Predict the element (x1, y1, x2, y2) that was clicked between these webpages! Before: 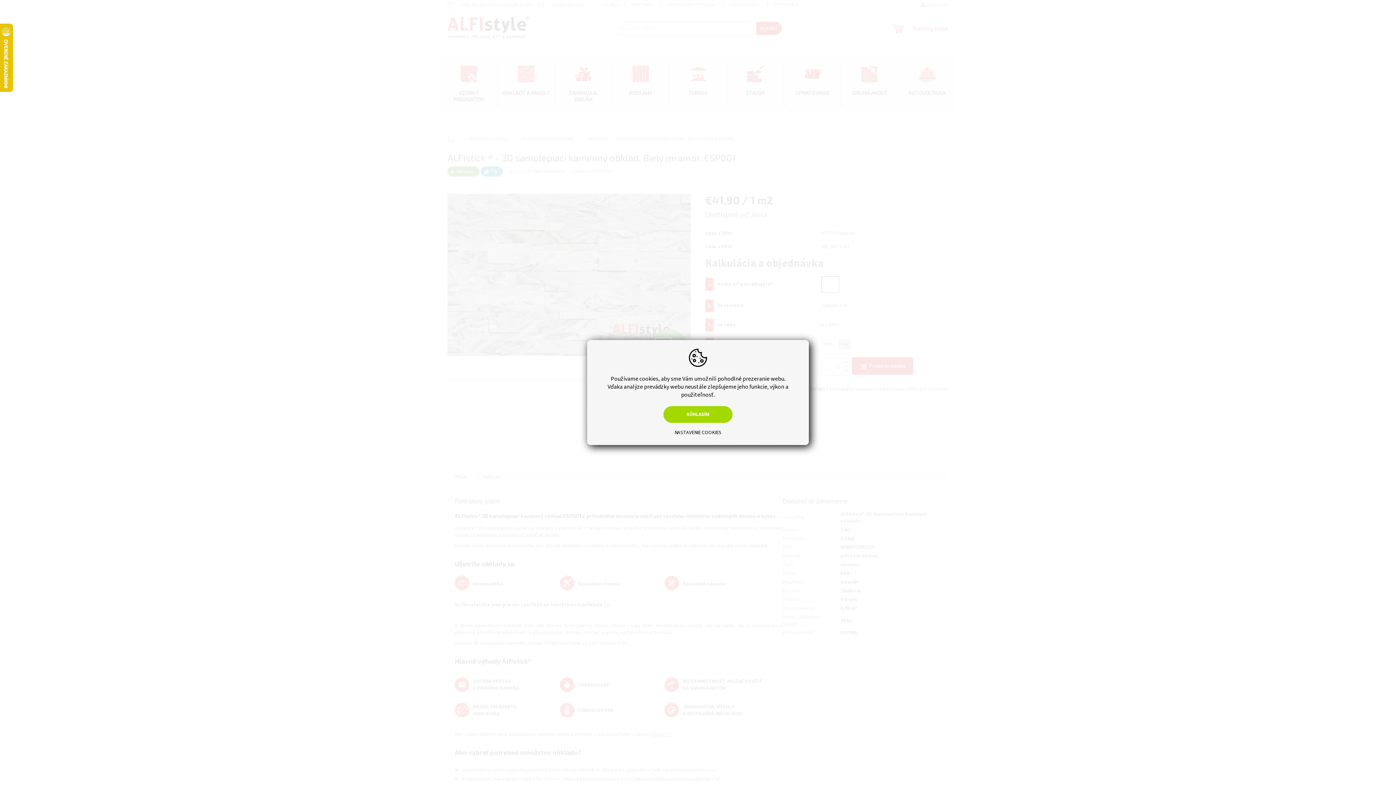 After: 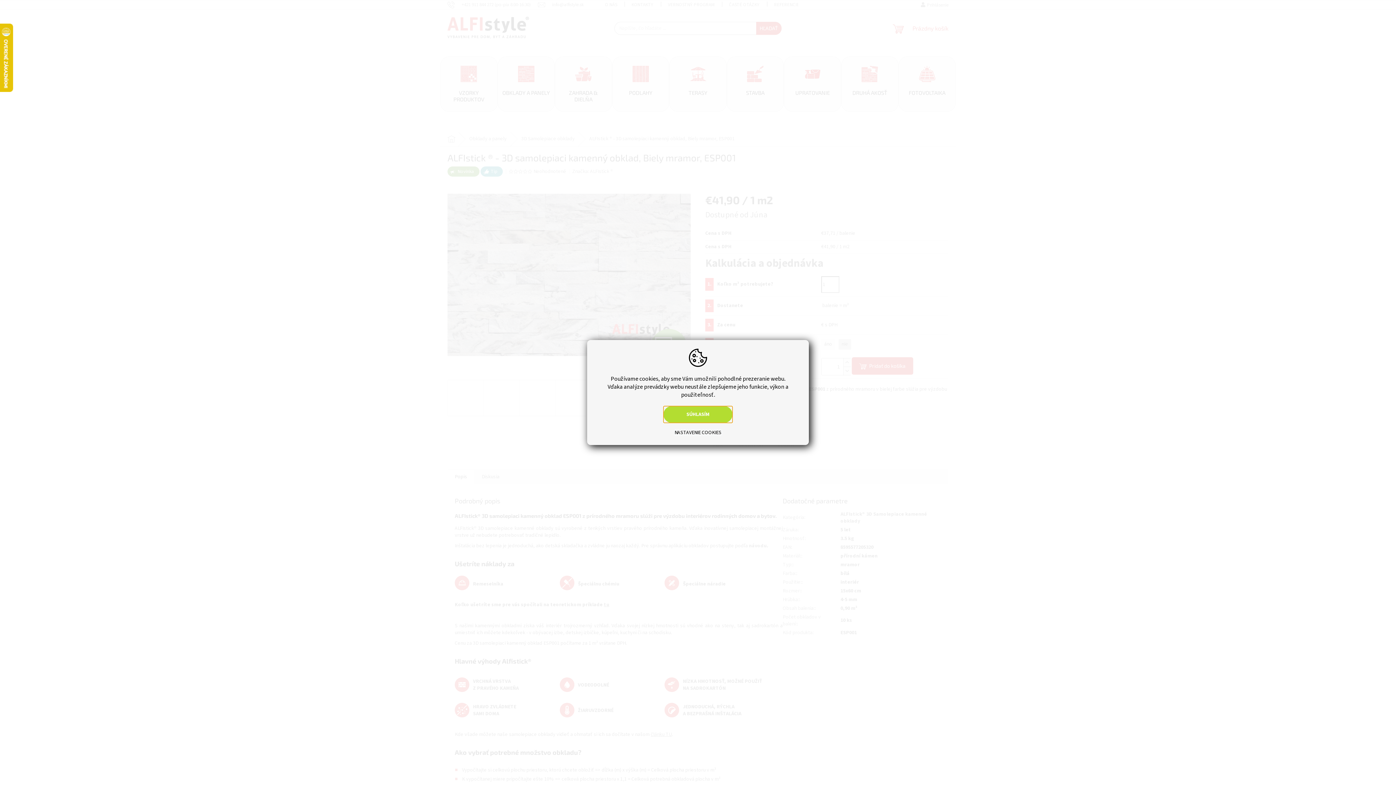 Action: bbox: (663, 406, 732, 423) label: SÚHLASÍM